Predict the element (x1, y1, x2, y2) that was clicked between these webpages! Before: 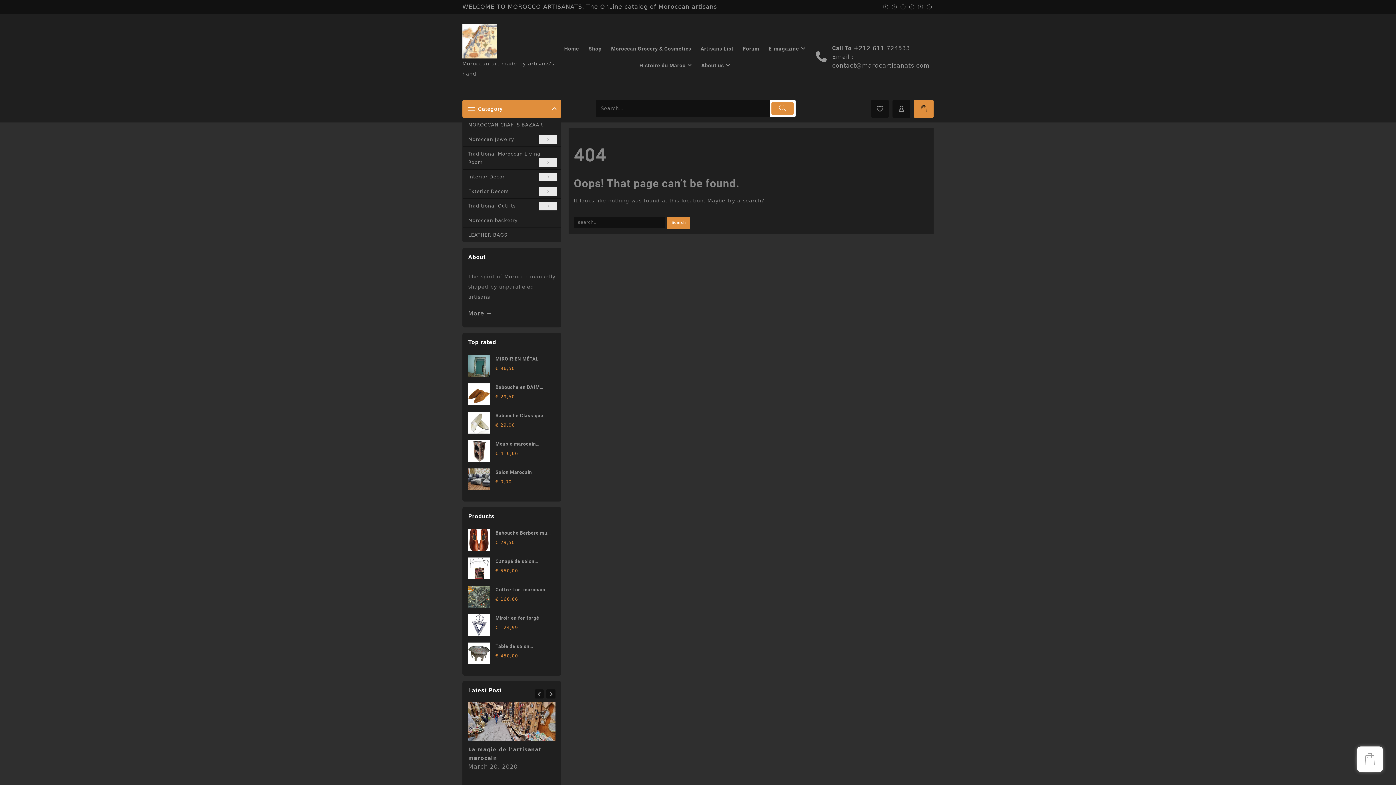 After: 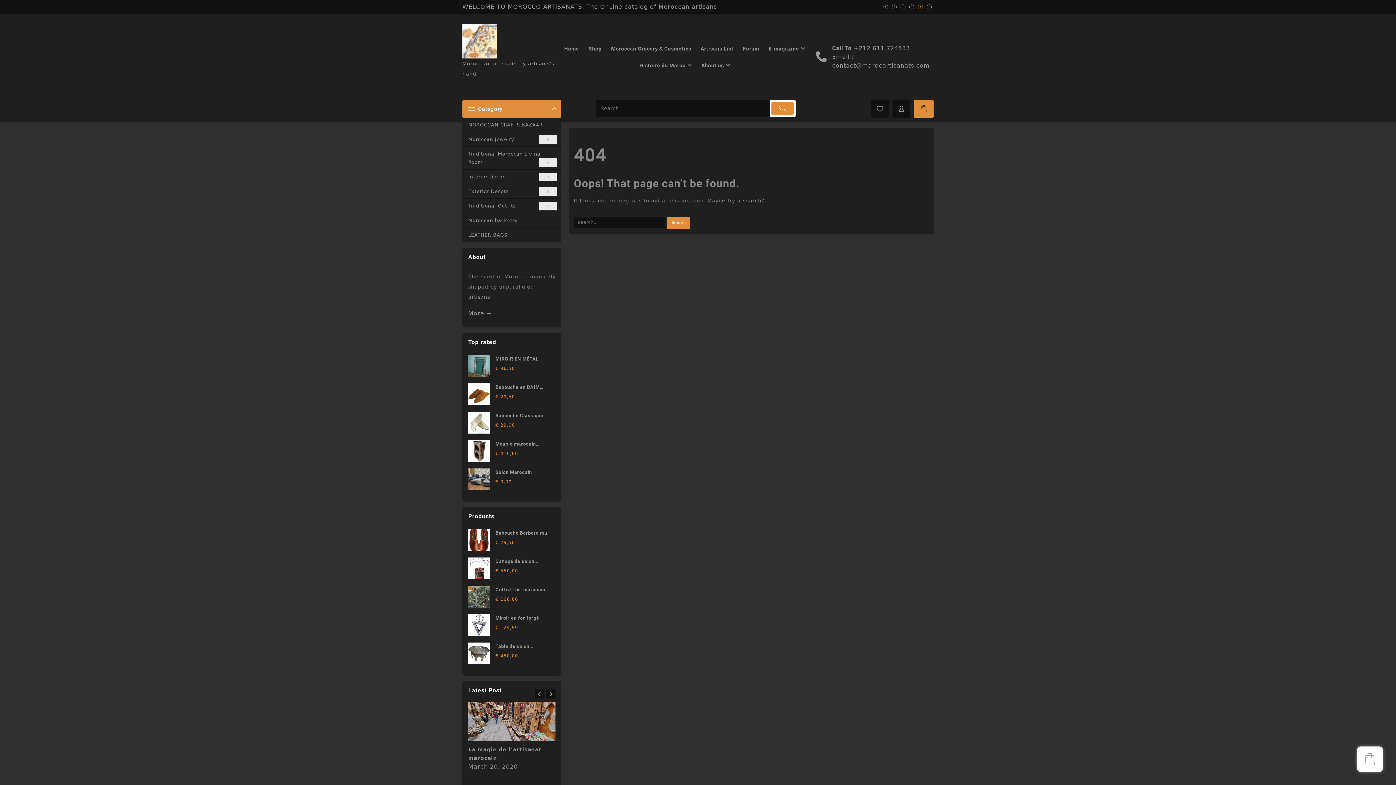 Action: bbox: (918, 4, 923, 9)